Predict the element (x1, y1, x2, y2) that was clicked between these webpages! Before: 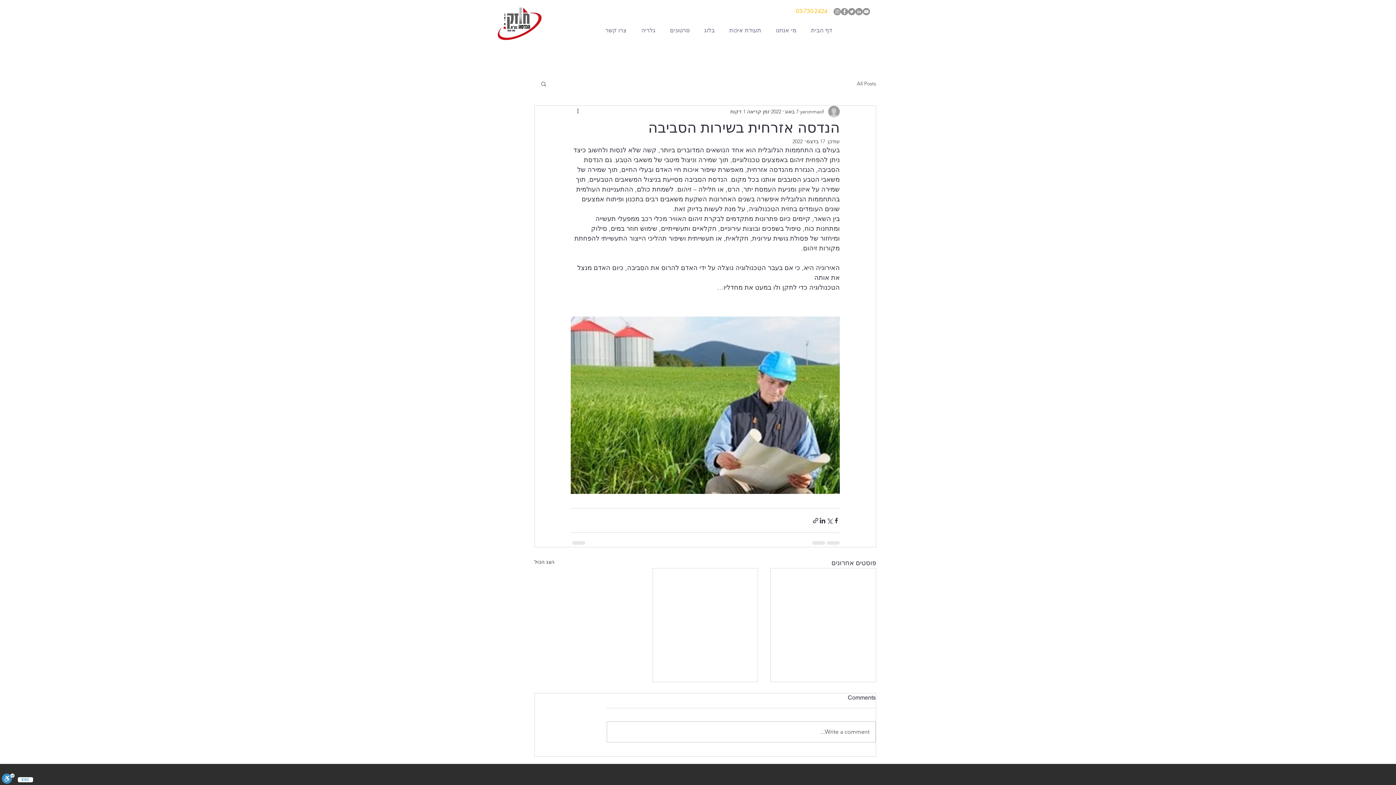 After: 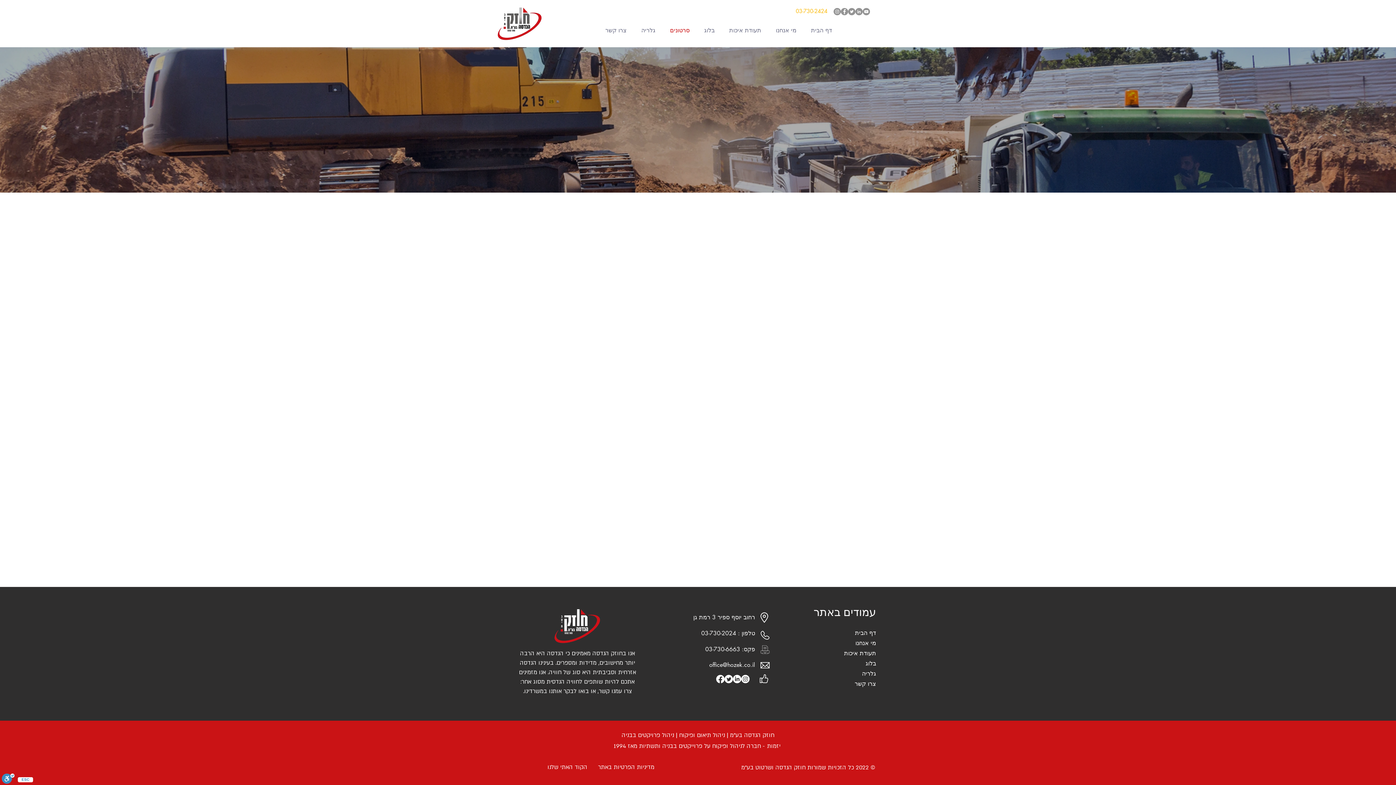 Action: label: סרטונים bbox: (666, 21, 700, 39)